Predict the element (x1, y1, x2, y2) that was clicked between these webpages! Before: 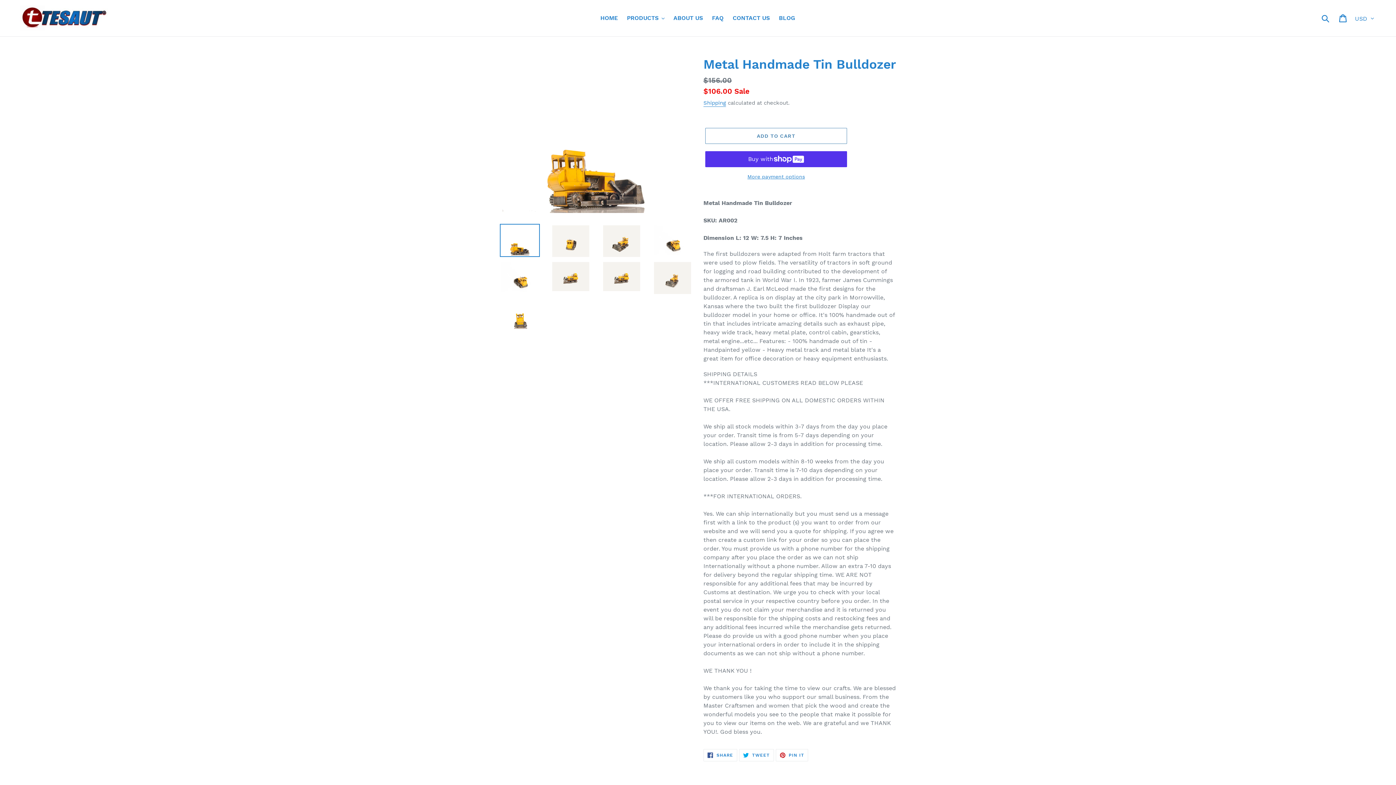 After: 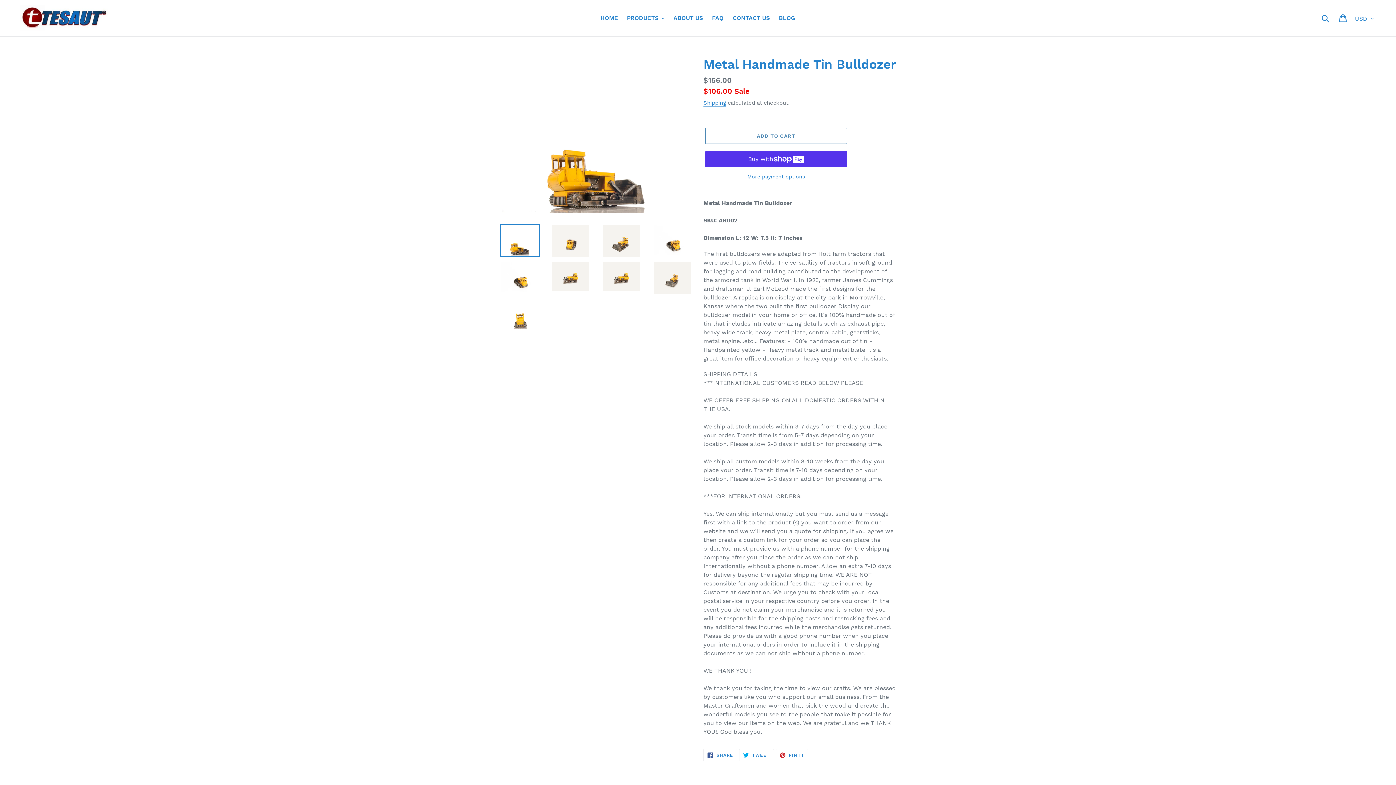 Action: bbox: (500, 224, 540, 257)